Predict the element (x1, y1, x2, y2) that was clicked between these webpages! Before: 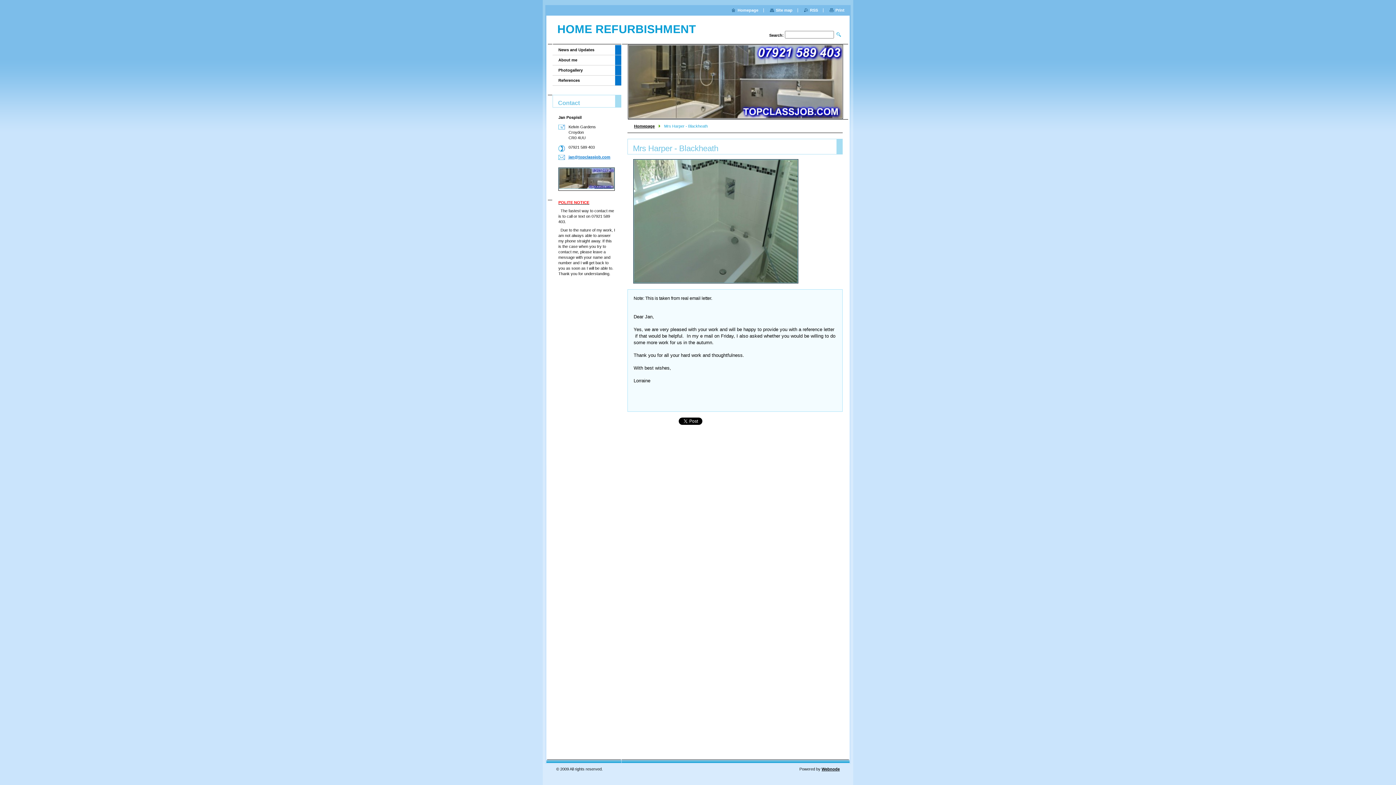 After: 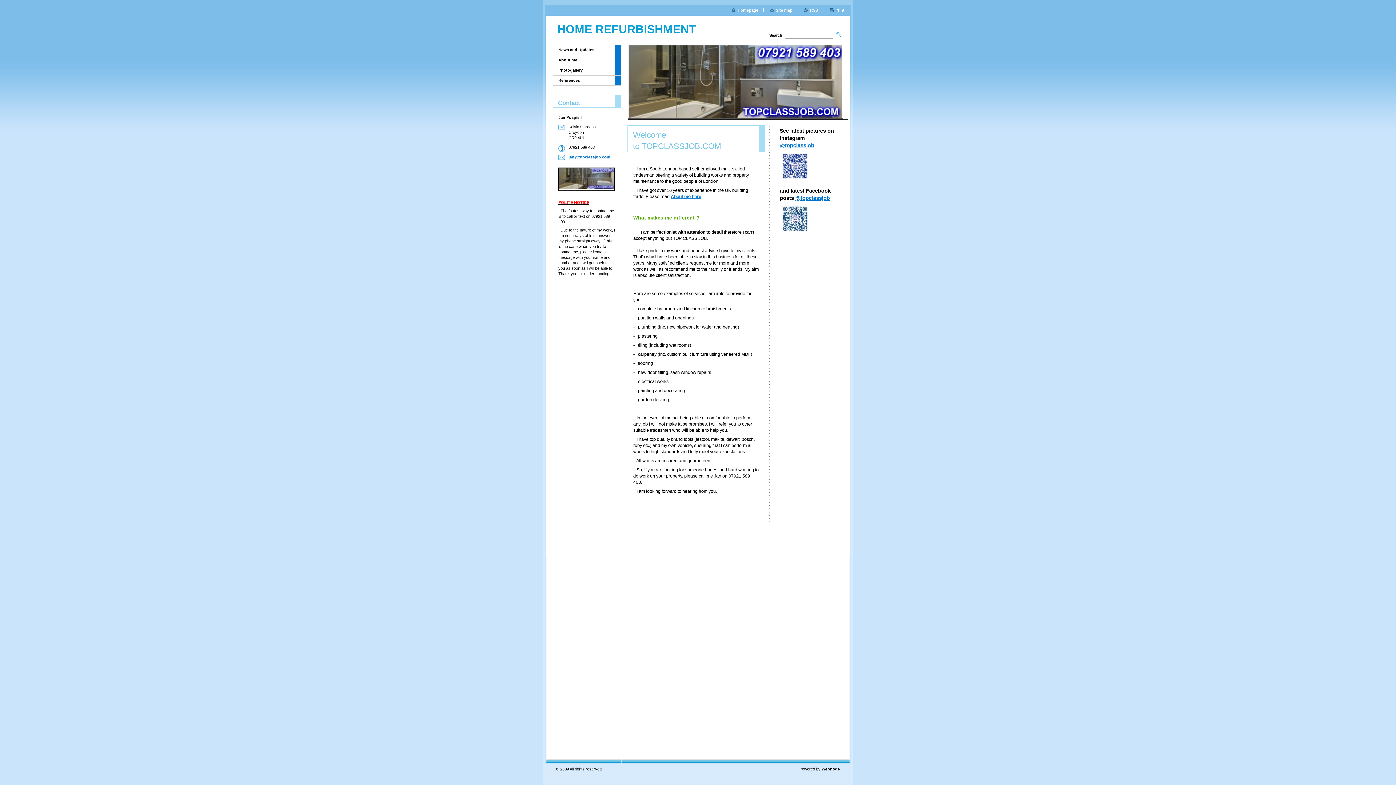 Action: label: Homepage bbox: (732, 8, 758, 12)